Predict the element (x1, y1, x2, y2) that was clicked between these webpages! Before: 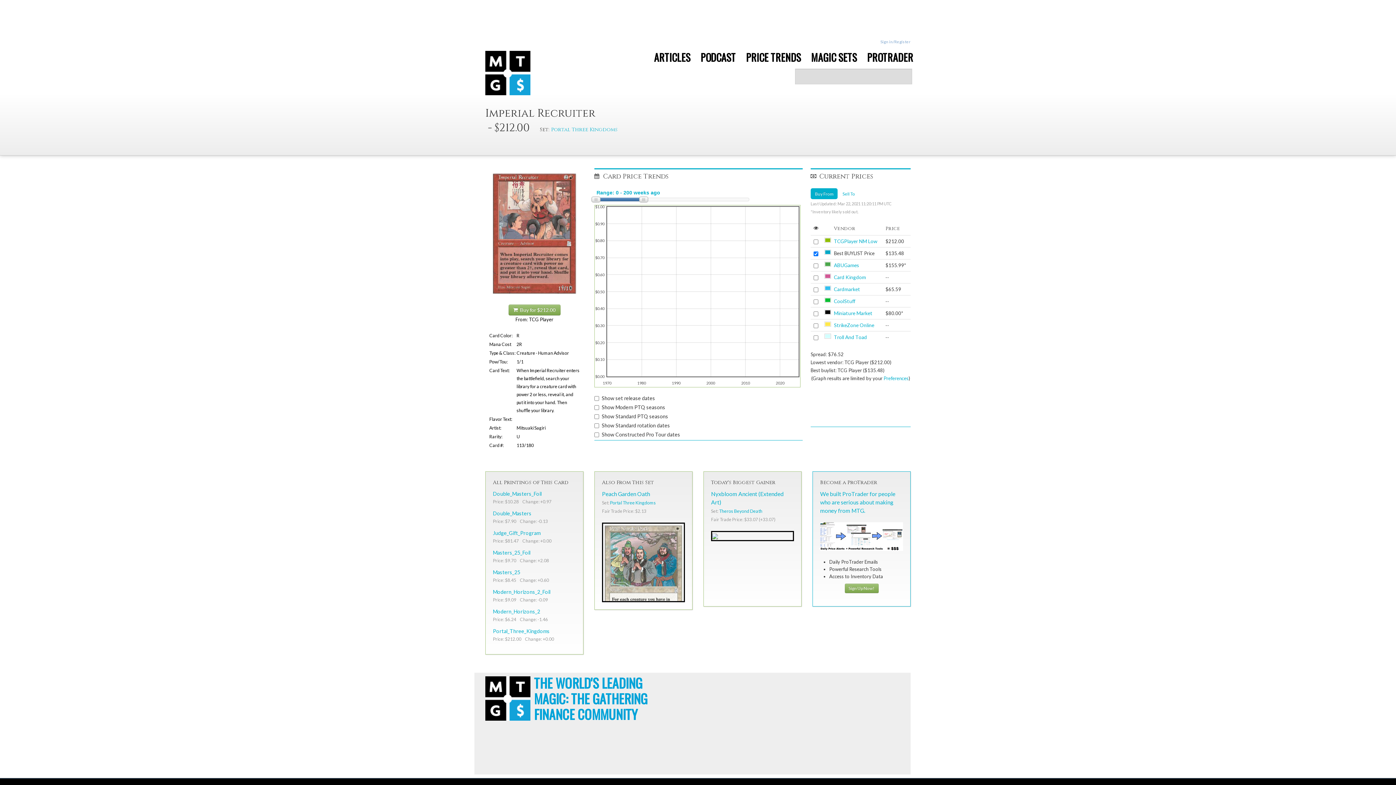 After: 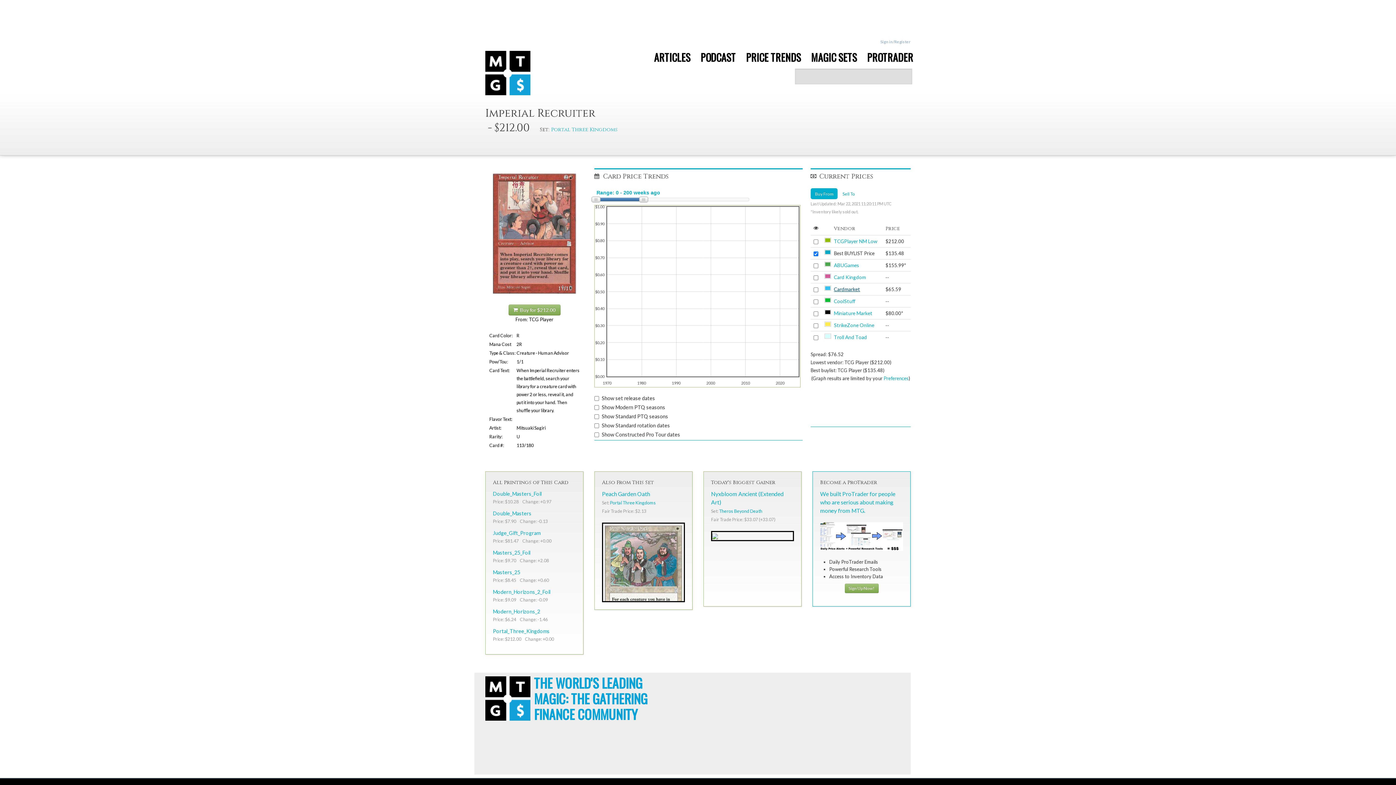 Action: label: Cardmarket bbox: (834, 286, 860, 292)